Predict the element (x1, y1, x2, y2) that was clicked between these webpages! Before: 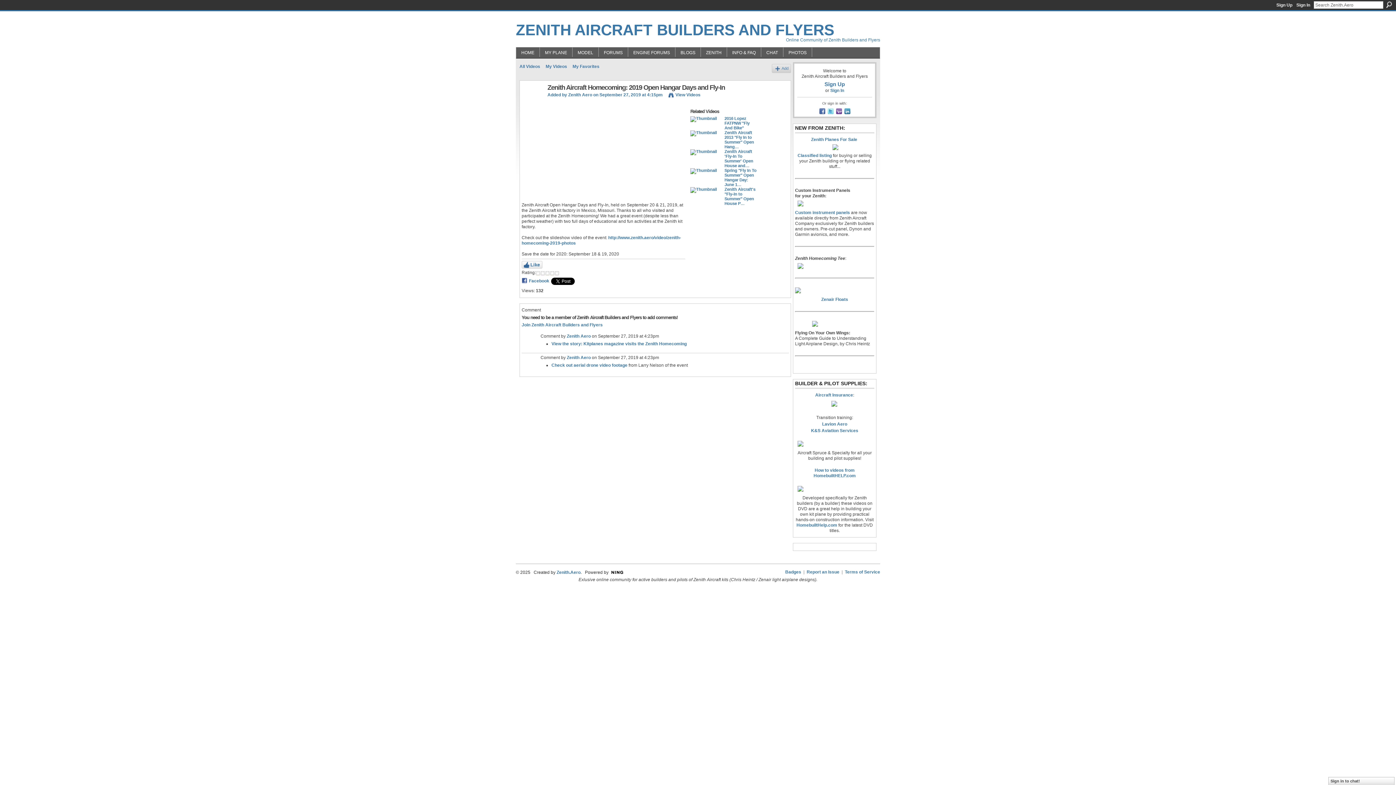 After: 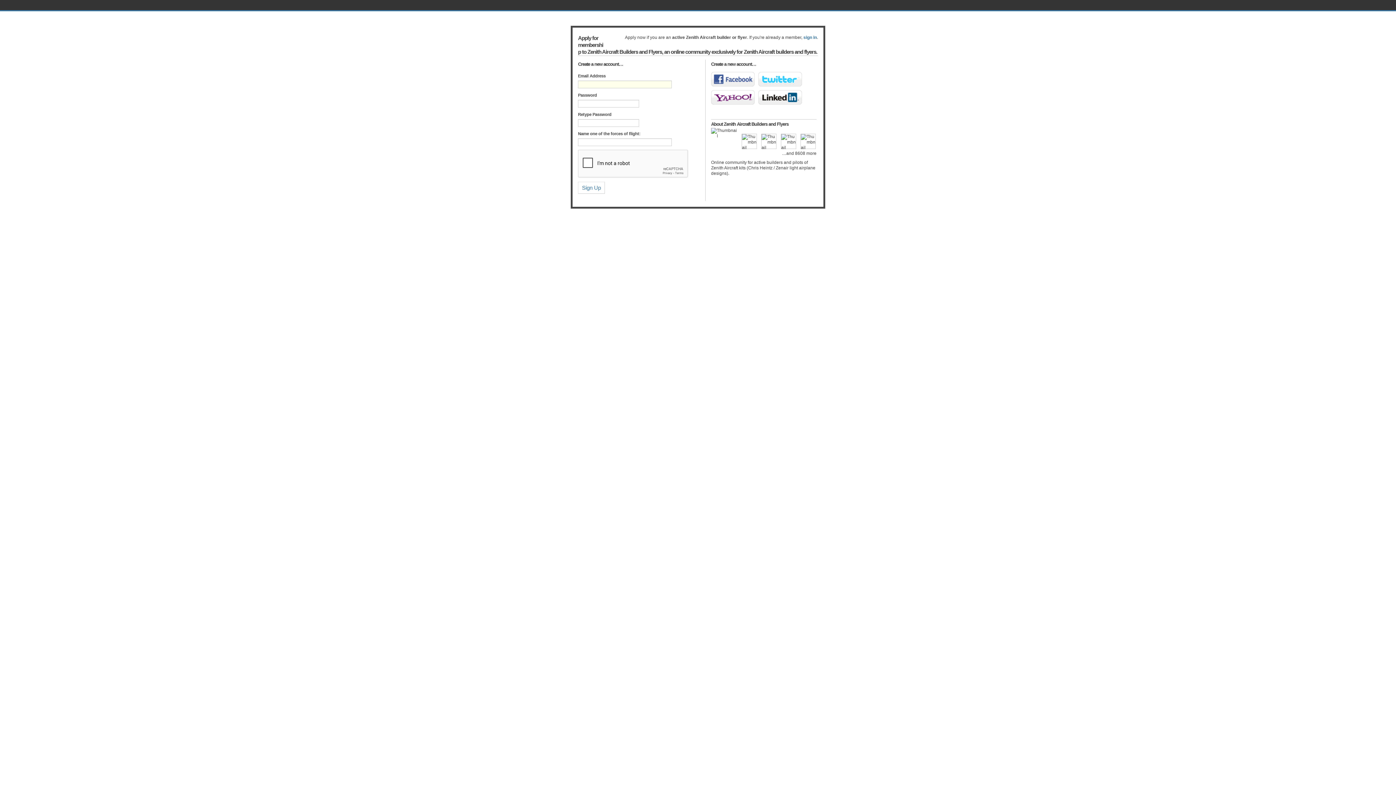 Action: bbox: (545, 64, 567, 69) label: My Videos